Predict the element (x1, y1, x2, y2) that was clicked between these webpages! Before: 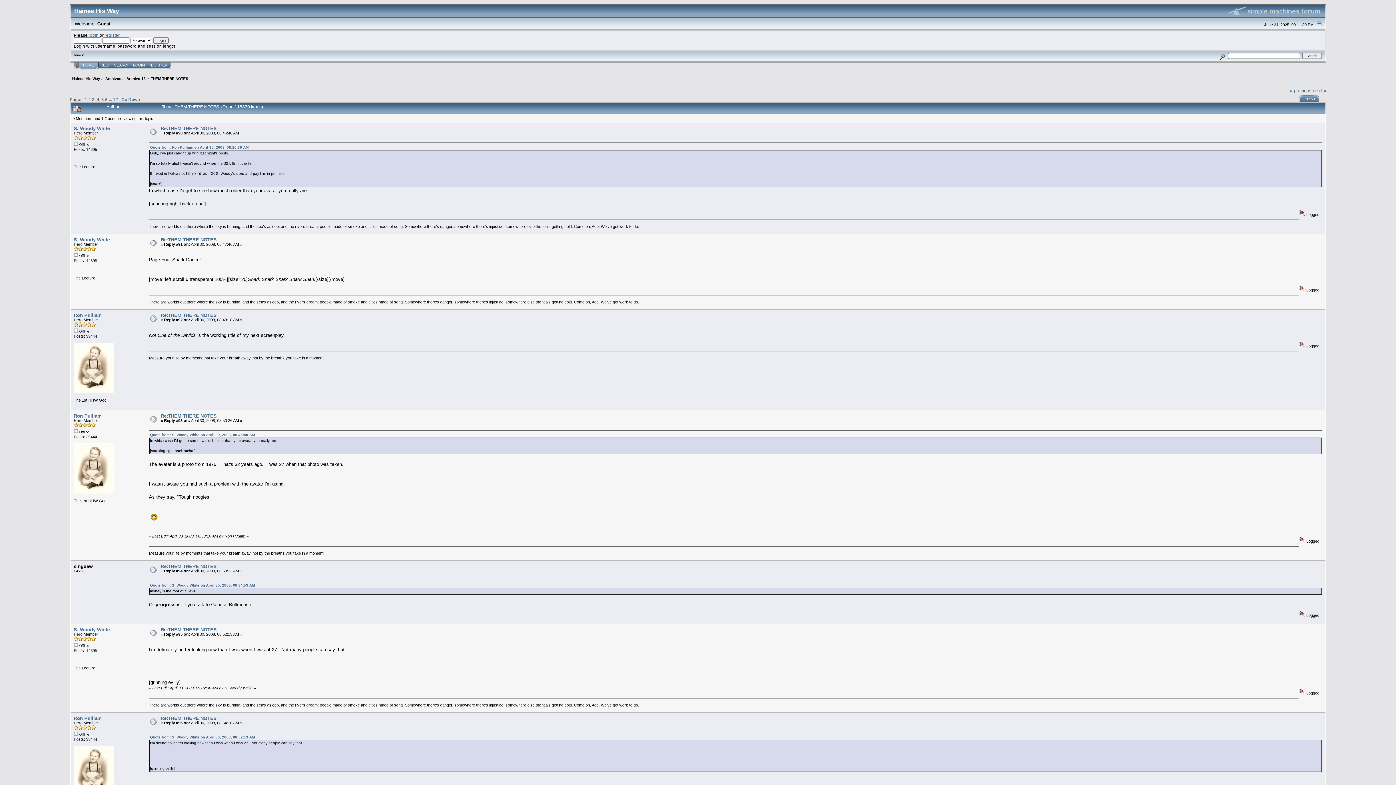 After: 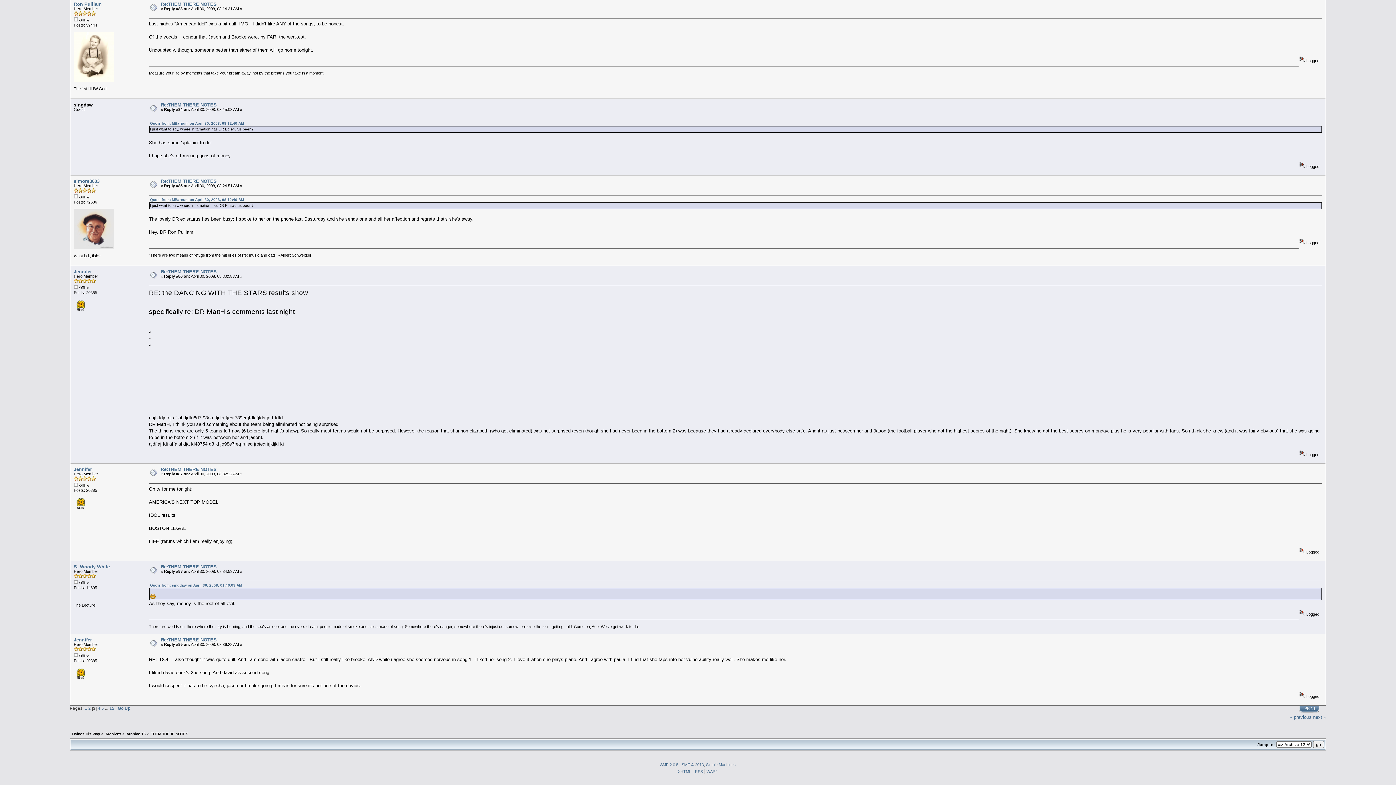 Action: label: Quote from: S. Woody White on April 30, 2008, 08:34:53 AM bbox: (150, 583, 254, 587)